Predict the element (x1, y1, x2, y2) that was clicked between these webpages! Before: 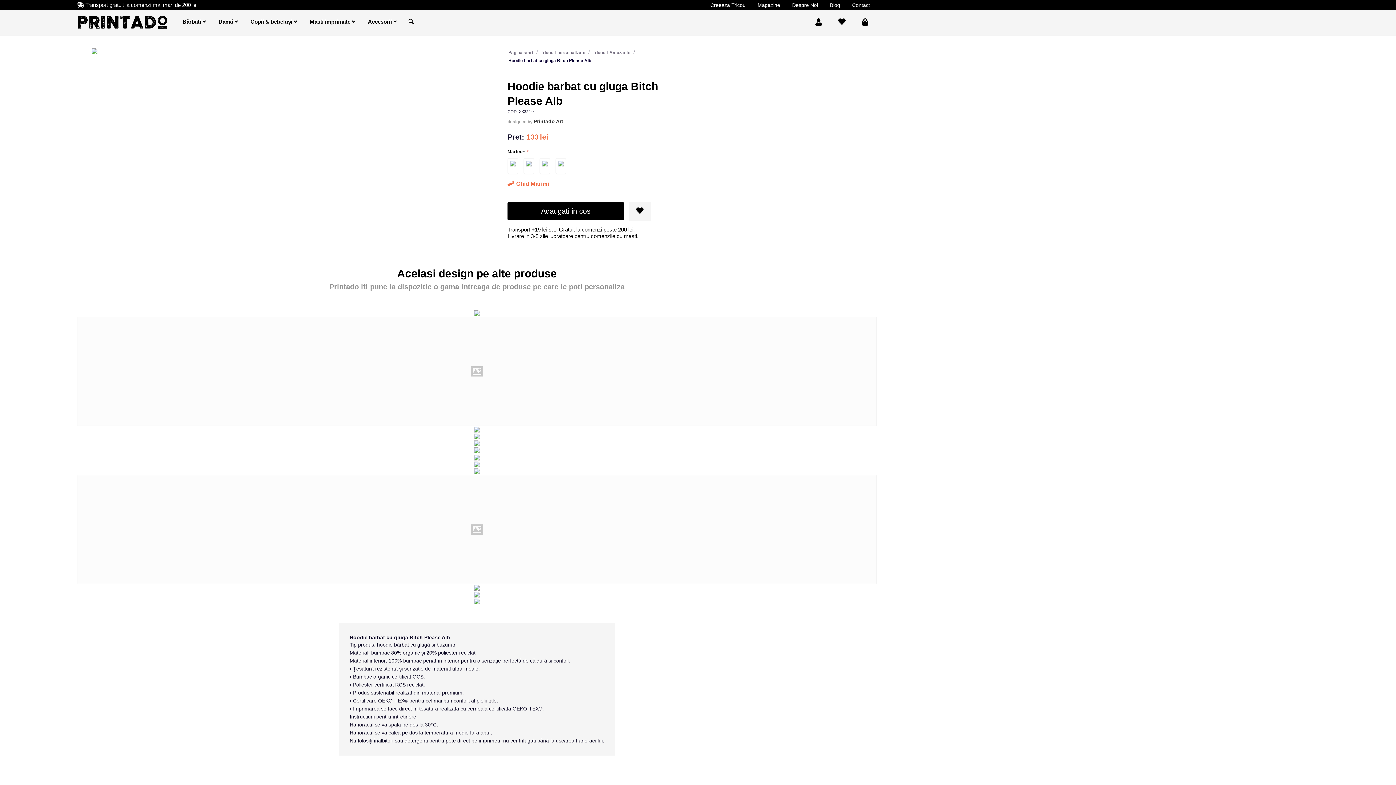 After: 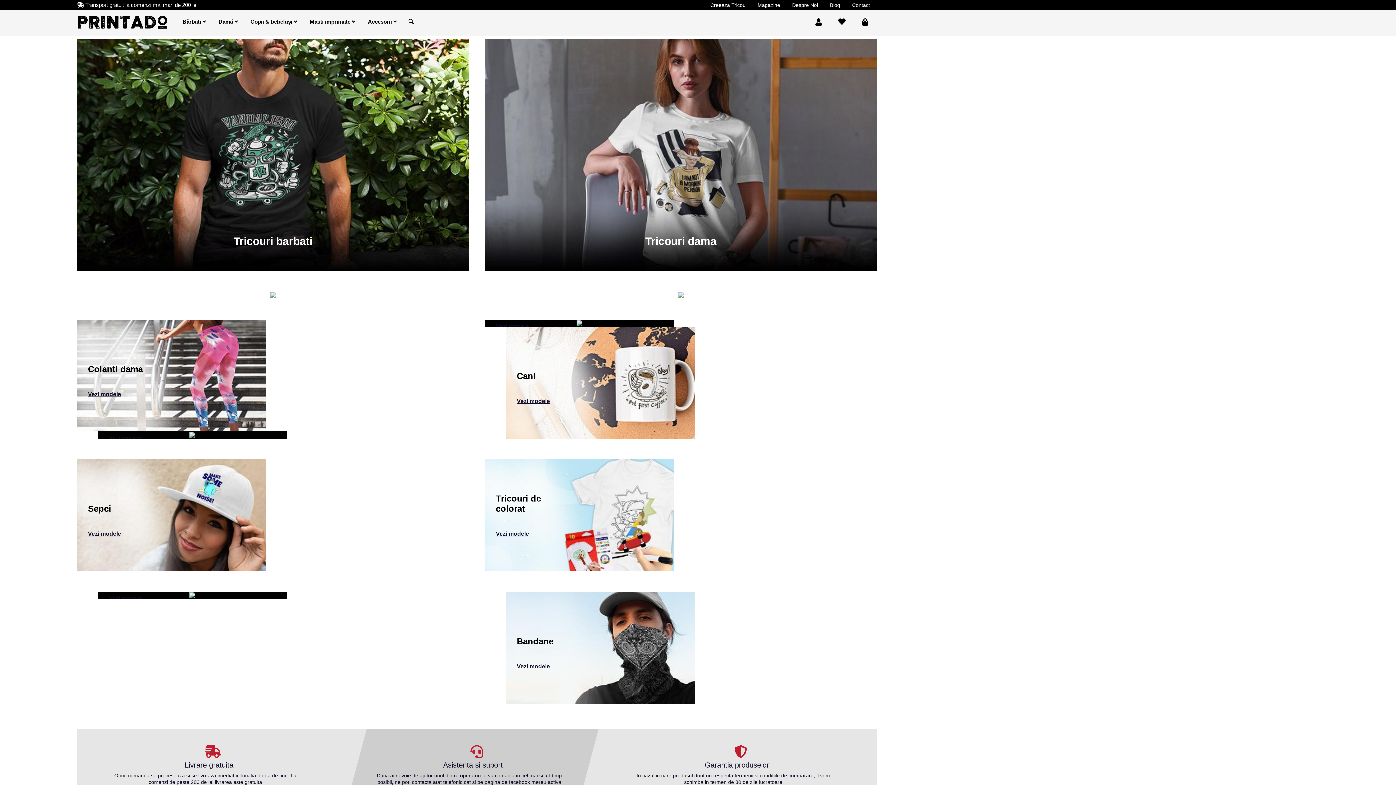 Action: bbox: (507, 202, 624, 220) label: Adaugati in cos